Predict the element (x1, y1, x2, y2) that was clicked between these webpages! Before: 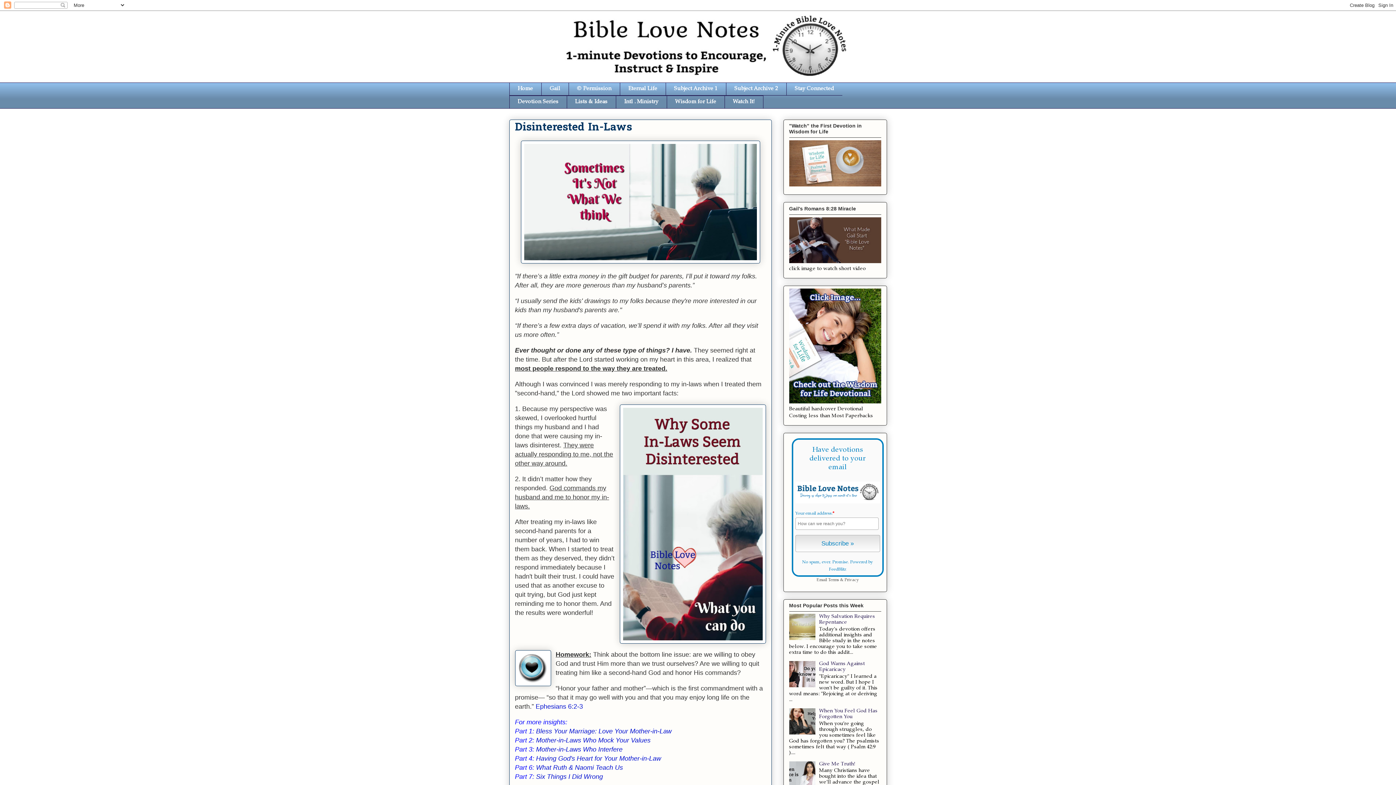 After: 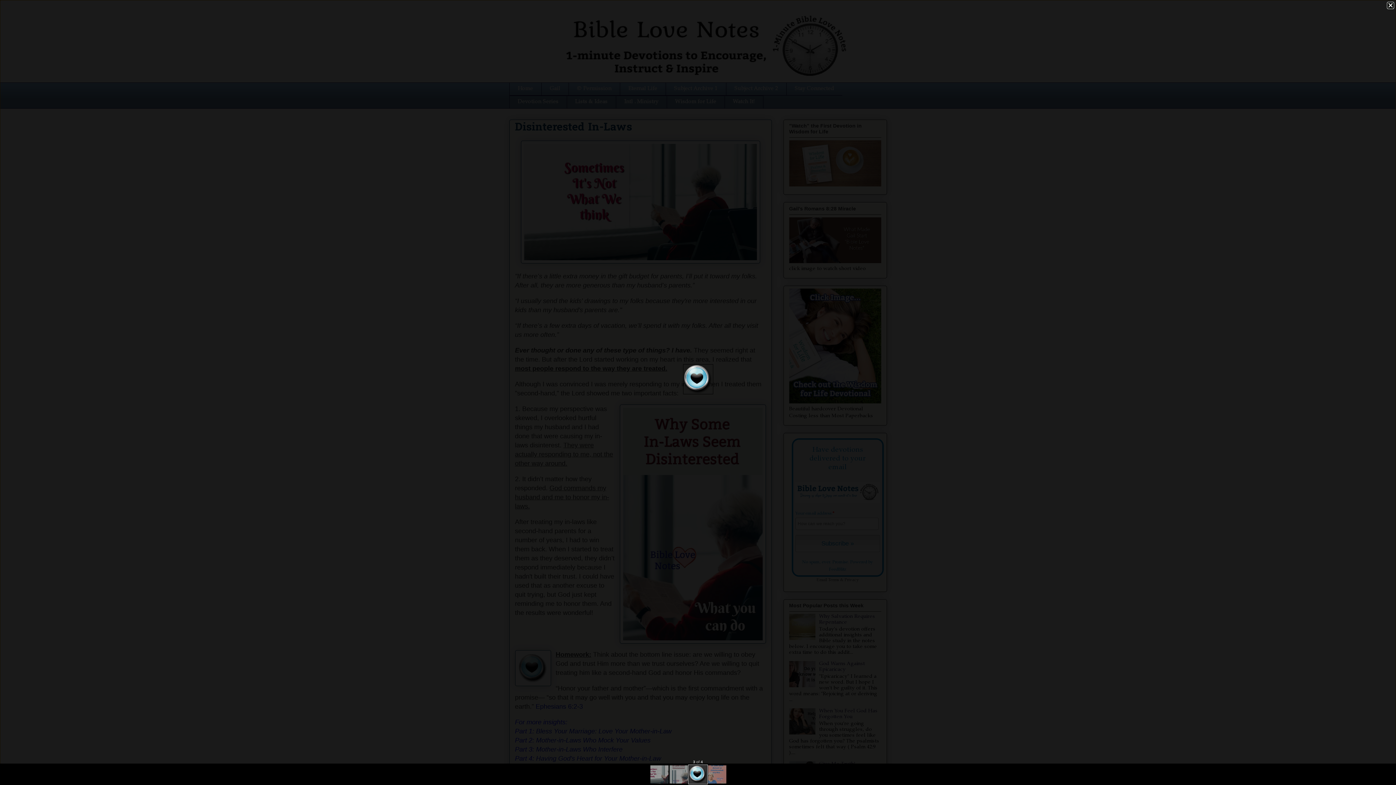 Action: bbox: (515, 650, 551, 688)